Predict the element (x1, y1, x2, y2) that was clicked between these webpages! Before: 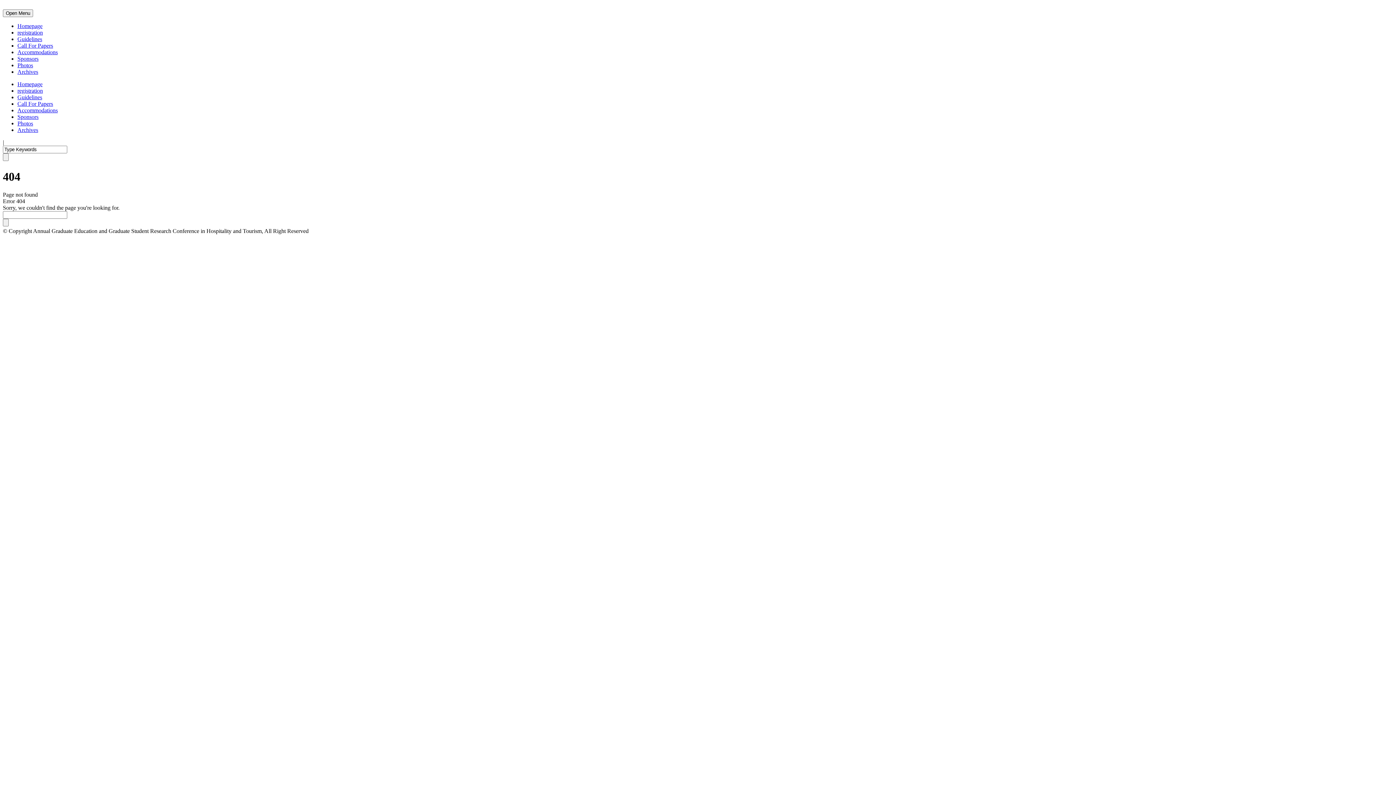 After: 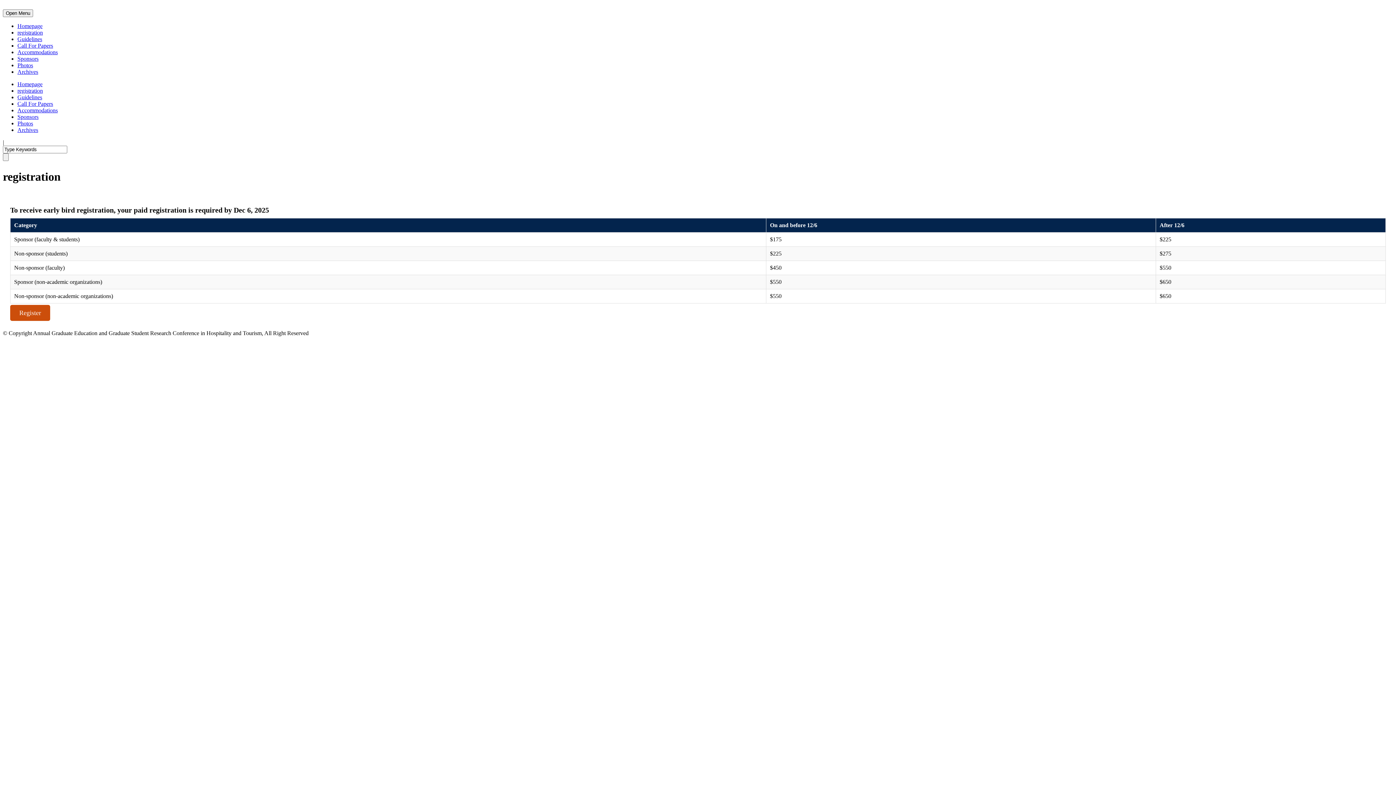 Action: bbox: (17, 29, 42, 35) label: registration